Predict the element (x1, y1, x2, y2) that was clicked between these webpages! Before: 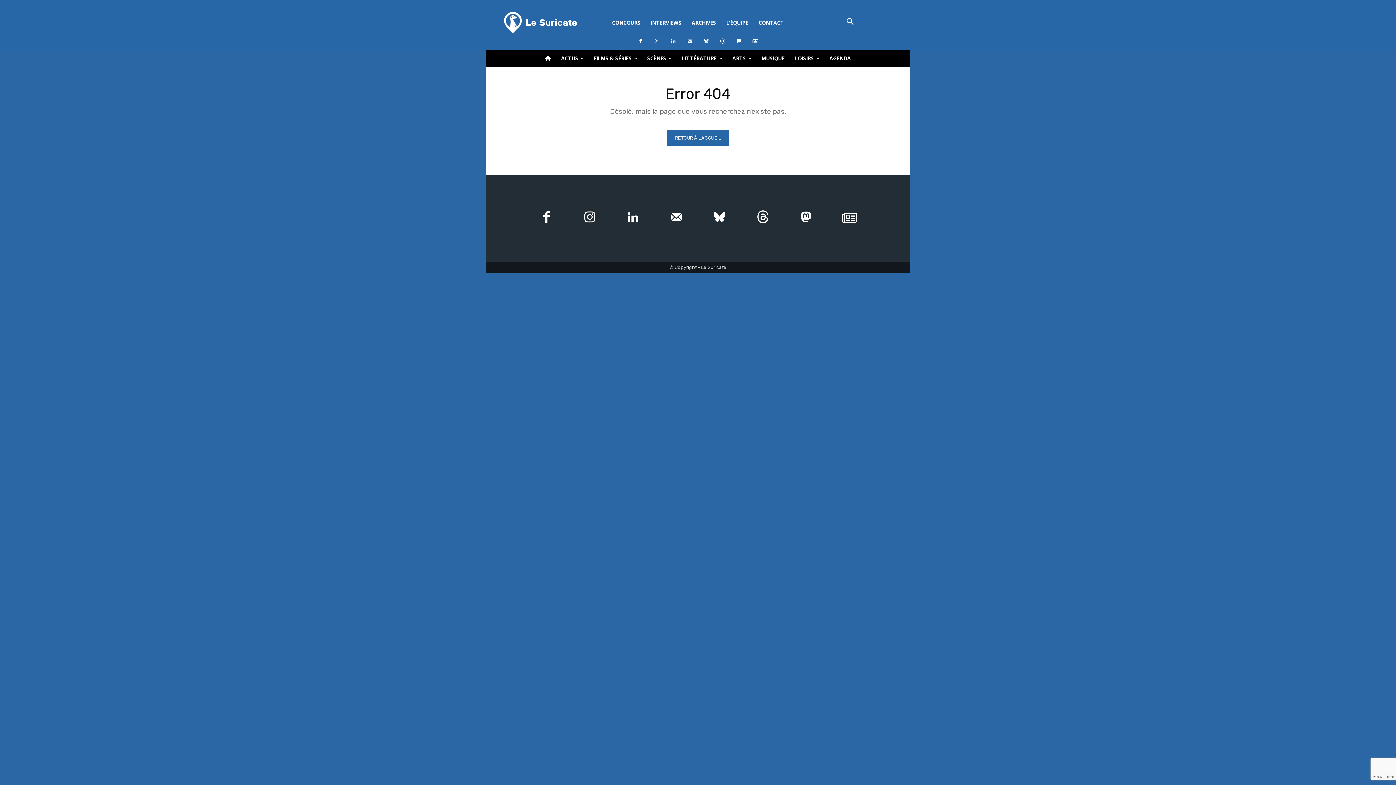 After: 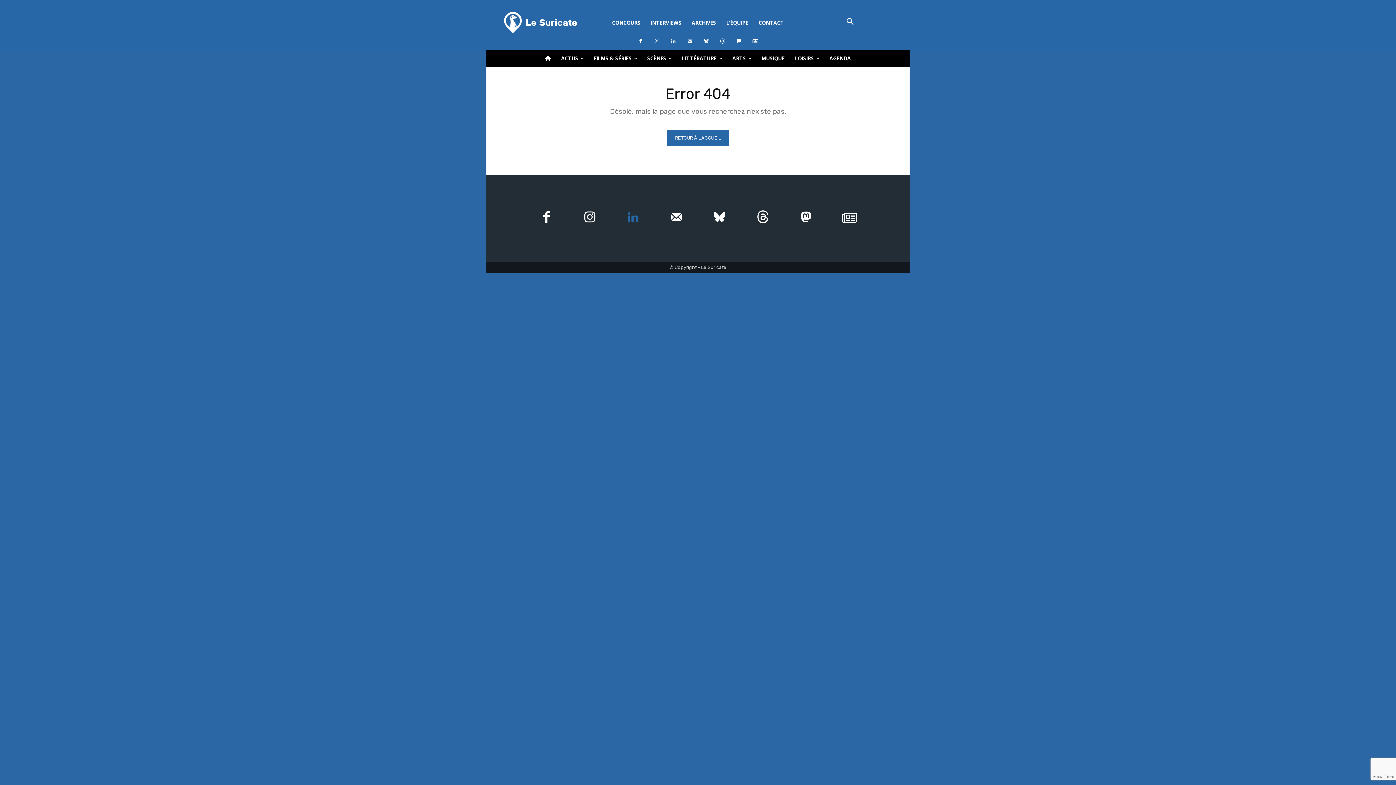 Action: bbox: (614, 199, 652, 237)